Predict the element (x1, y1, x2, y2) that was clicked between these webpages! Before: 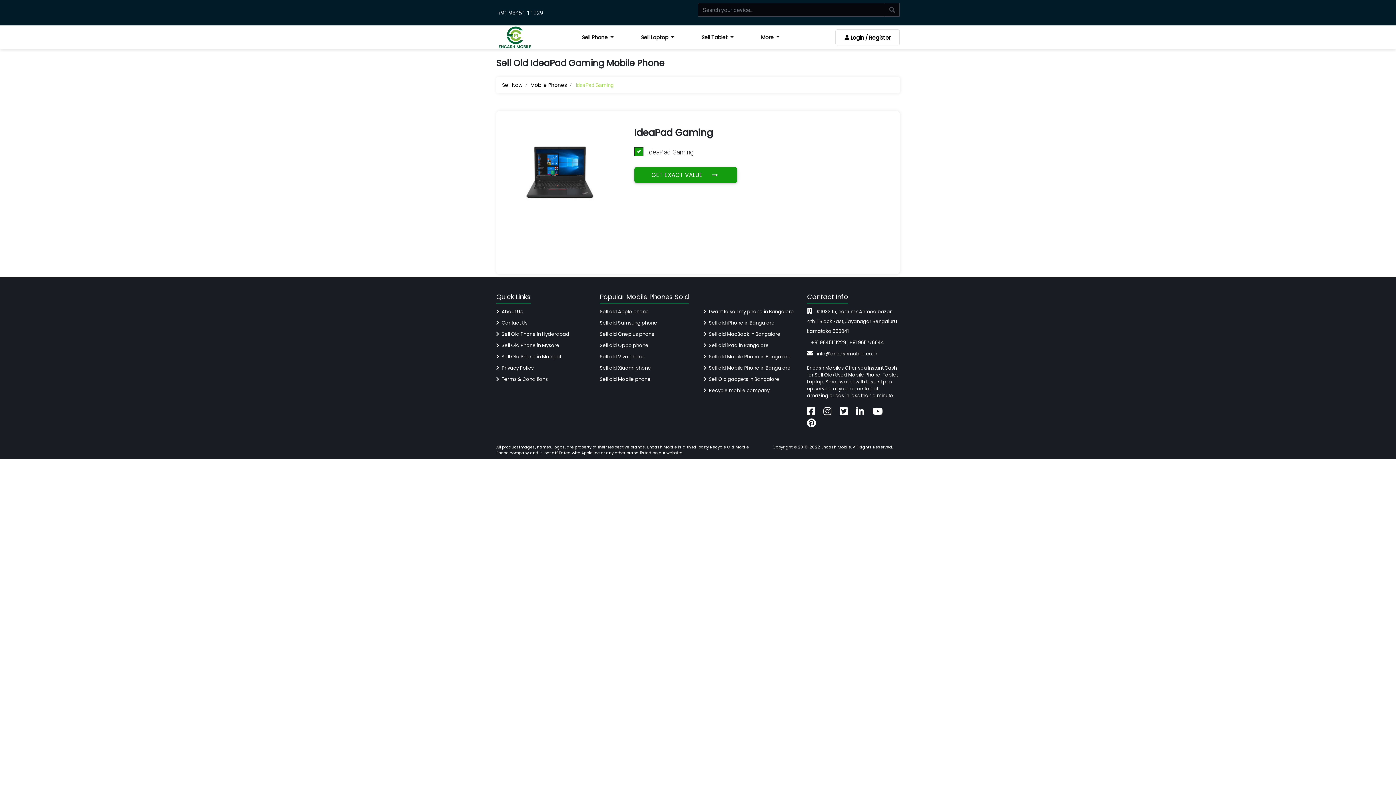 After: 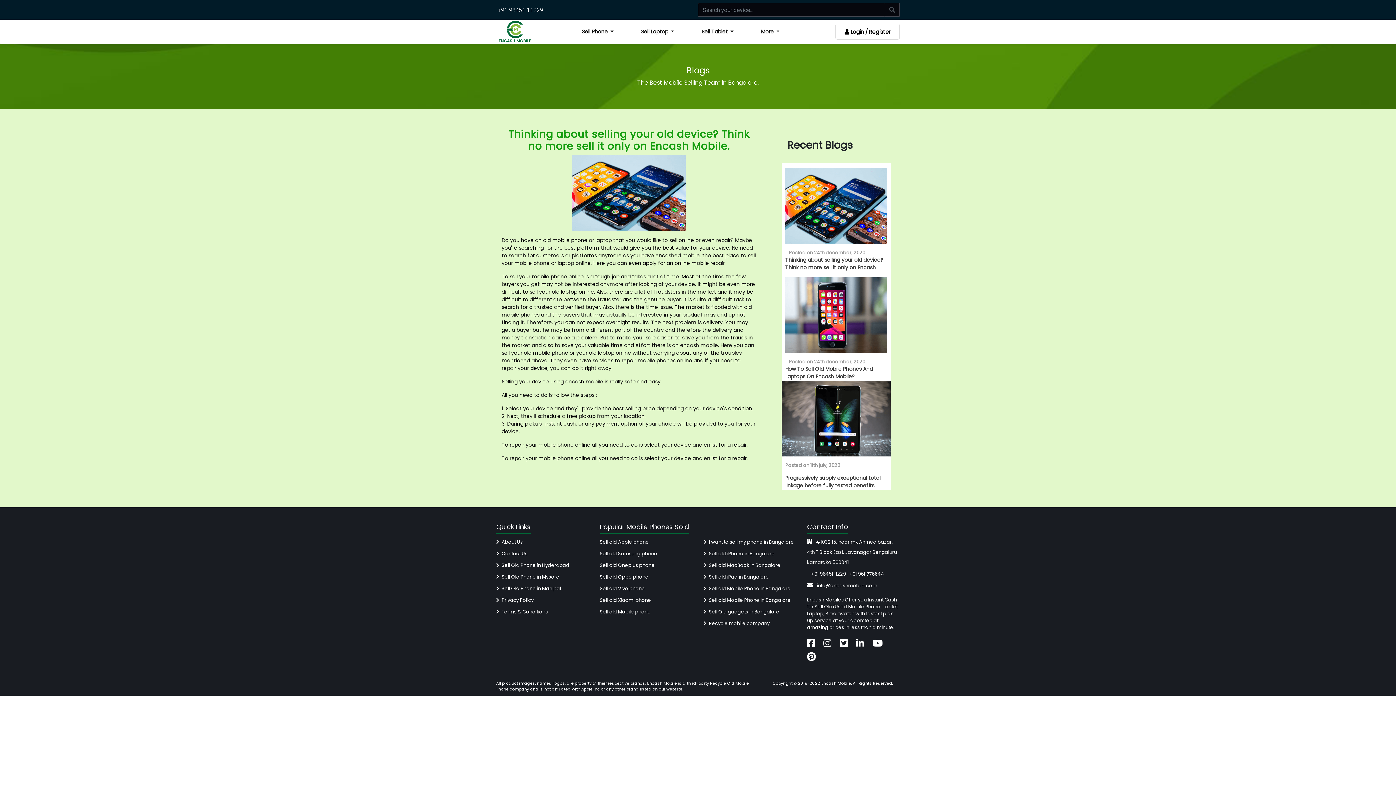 Action: bbox: (703, 319, 774, 326) label:  Sell old iPhone in Bangalore